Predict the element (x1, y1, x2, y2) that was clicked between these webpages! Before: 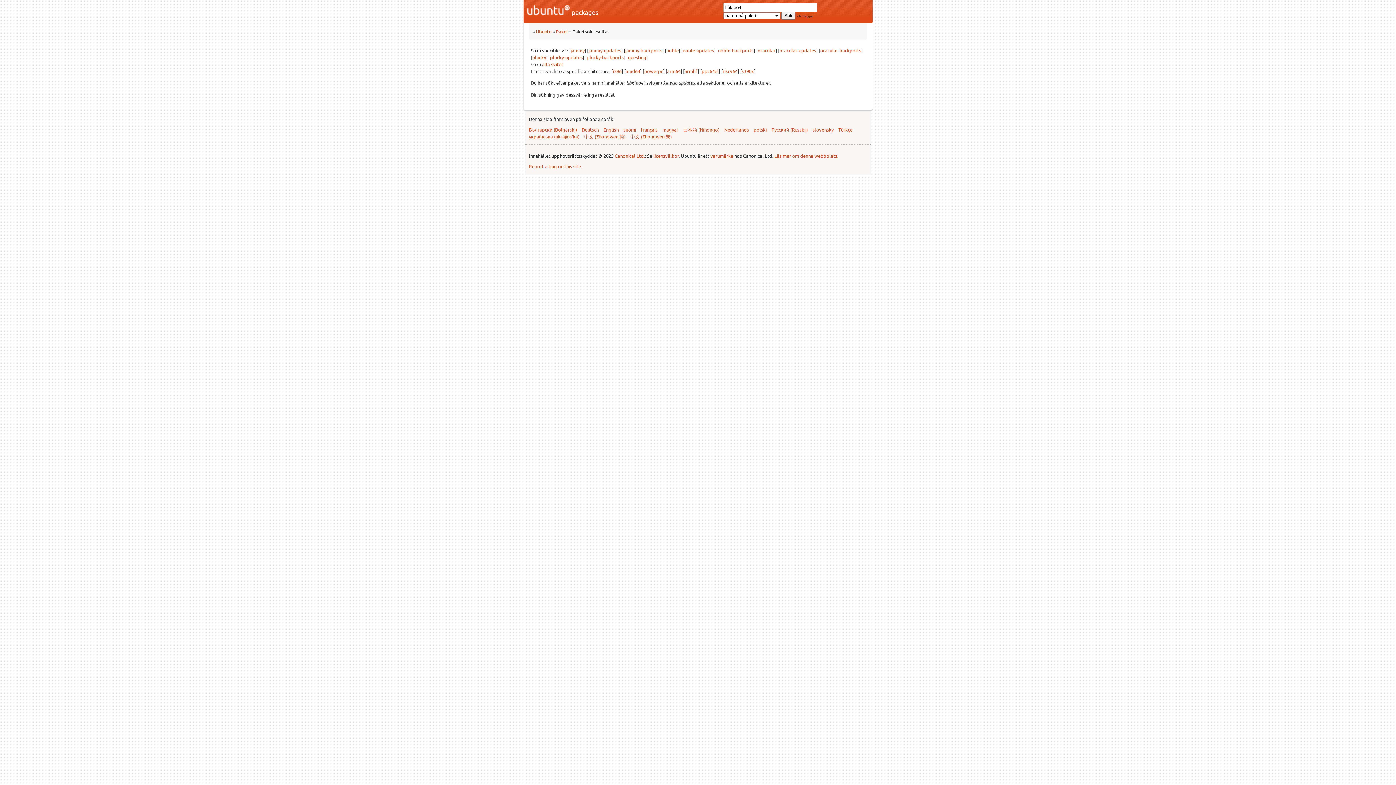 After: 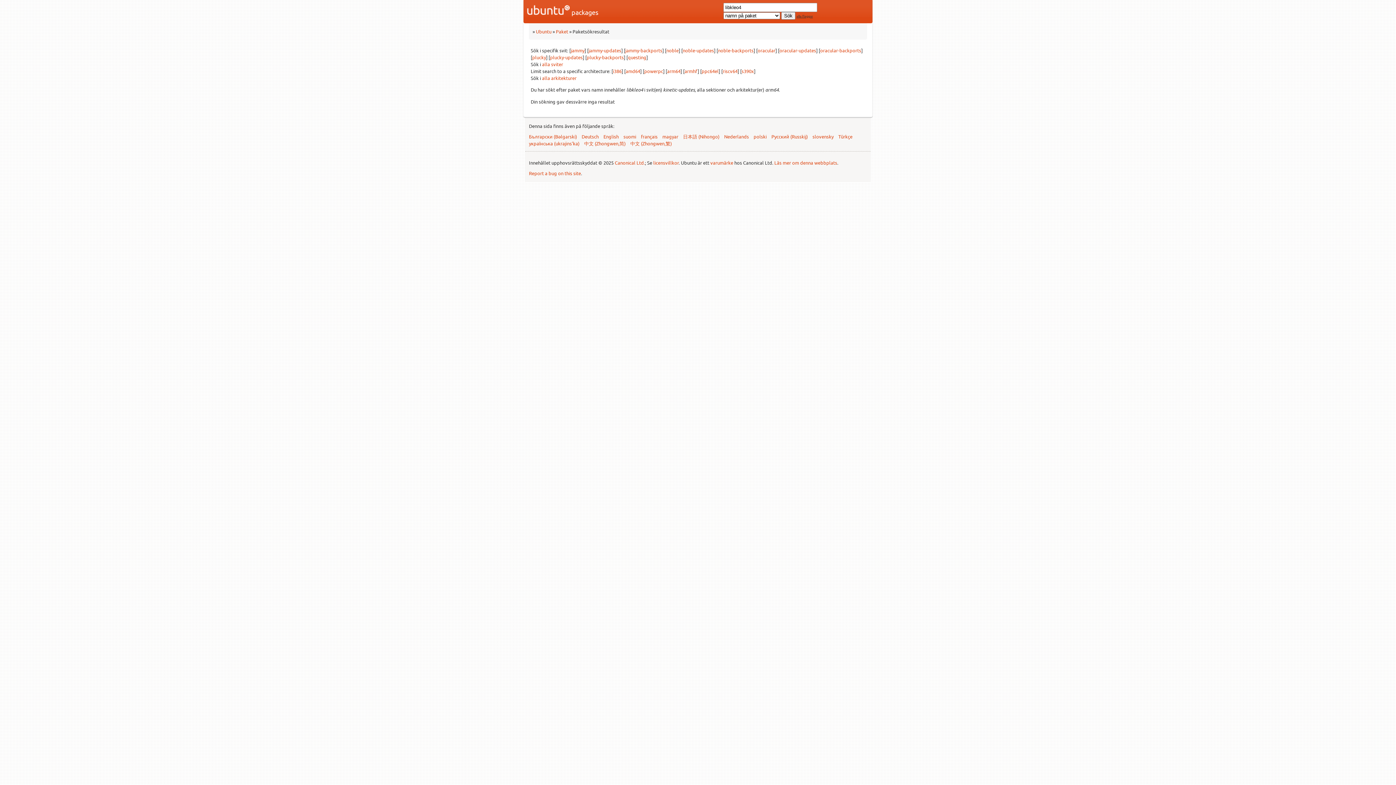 Action: bbox: (667, 68, 680, 74) label: arm64